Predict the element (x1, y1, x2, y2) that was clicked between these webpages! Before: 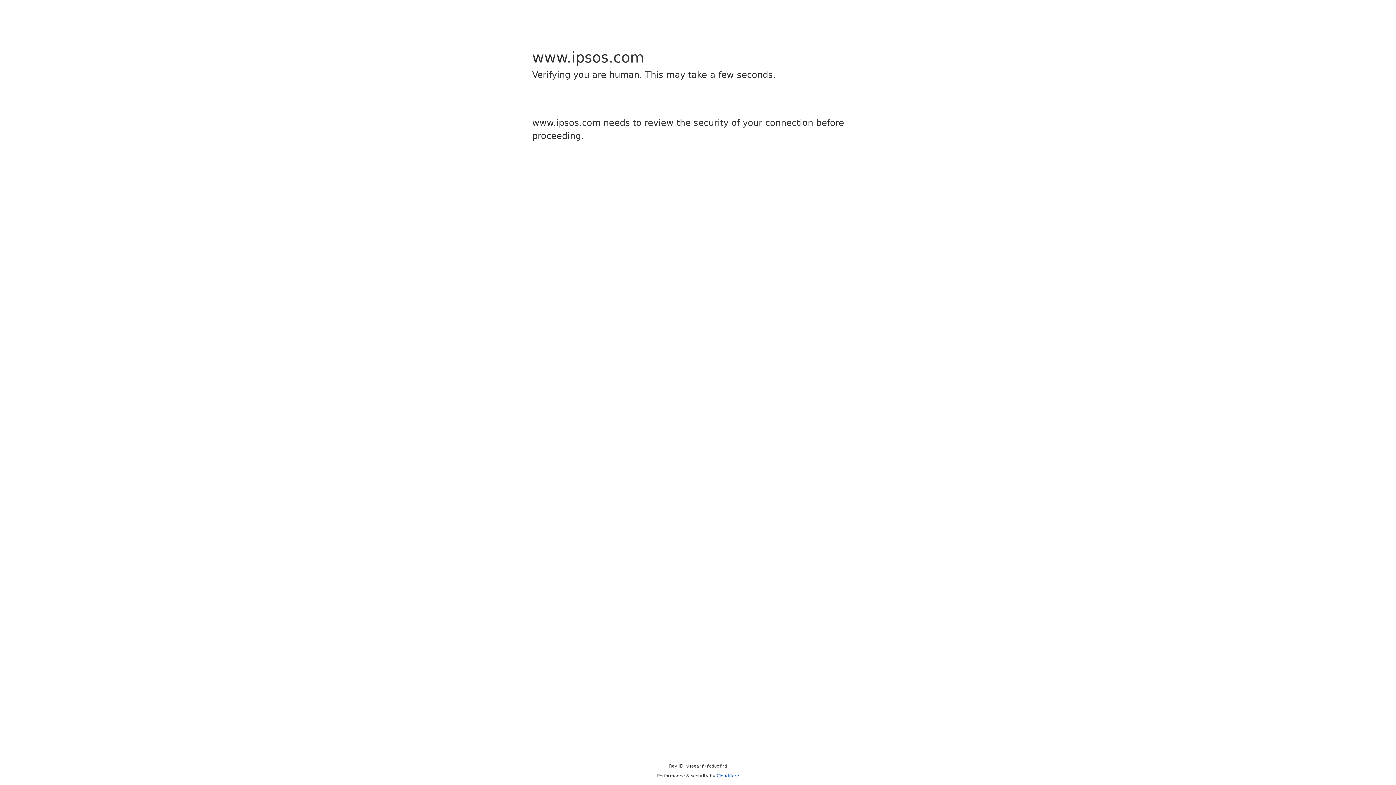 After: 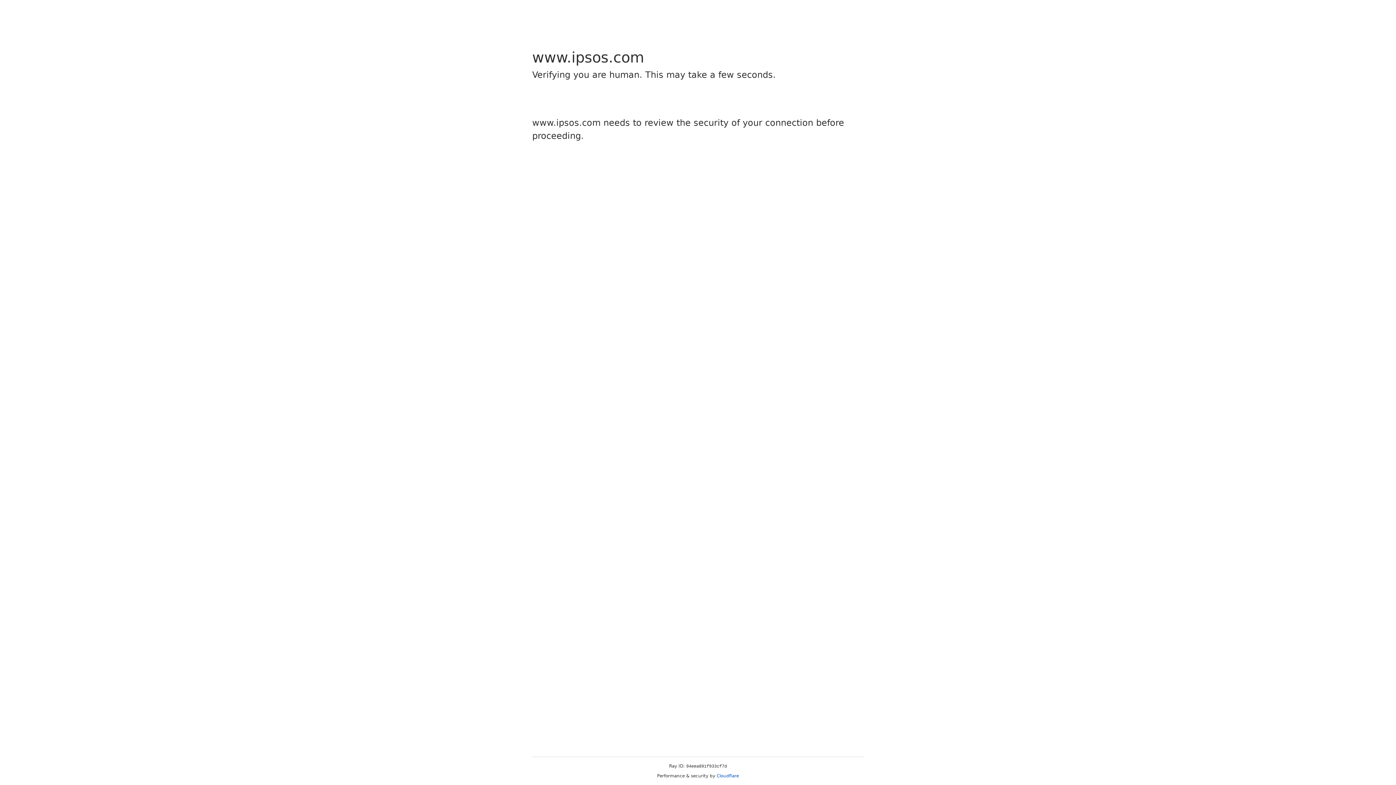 Action: label: Cloudflare bbox: (716, 773, 739, 778)